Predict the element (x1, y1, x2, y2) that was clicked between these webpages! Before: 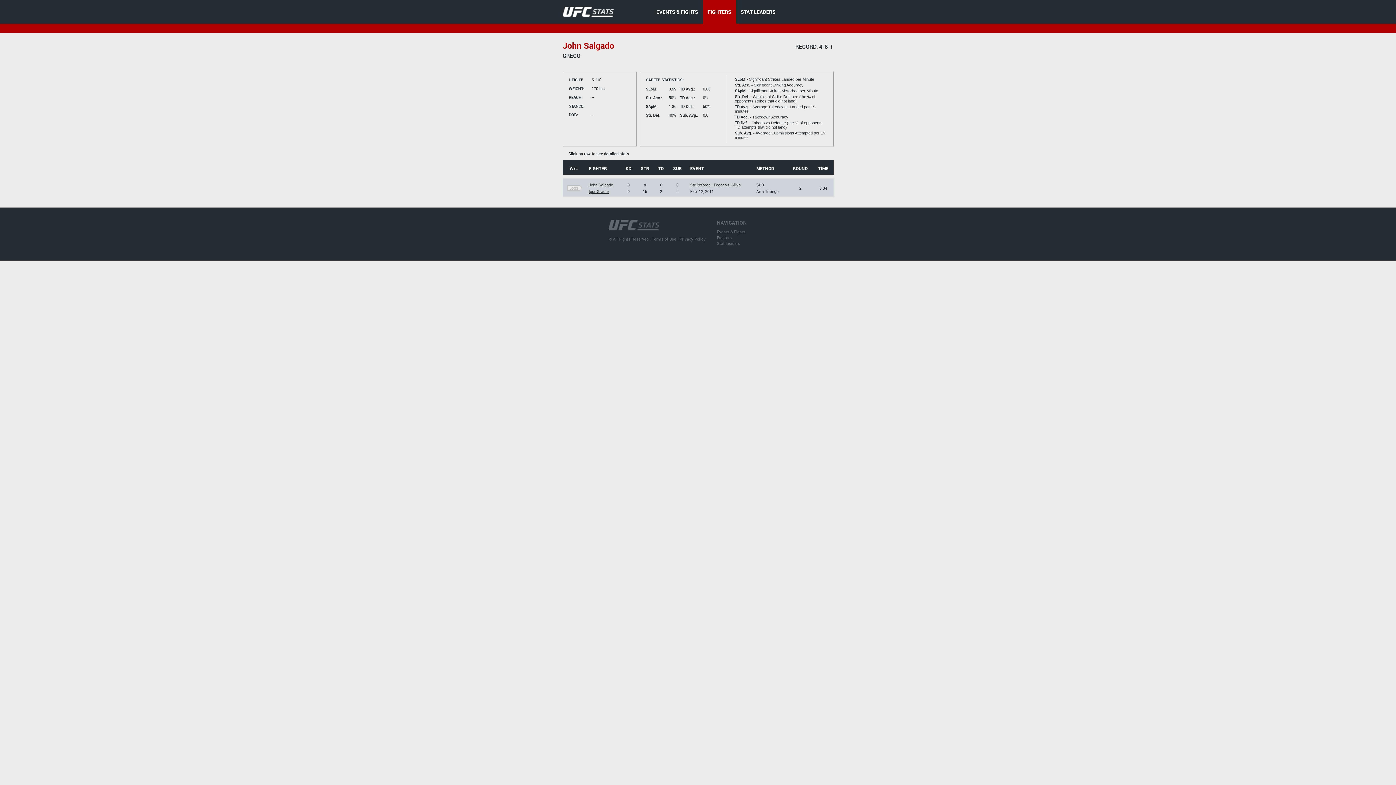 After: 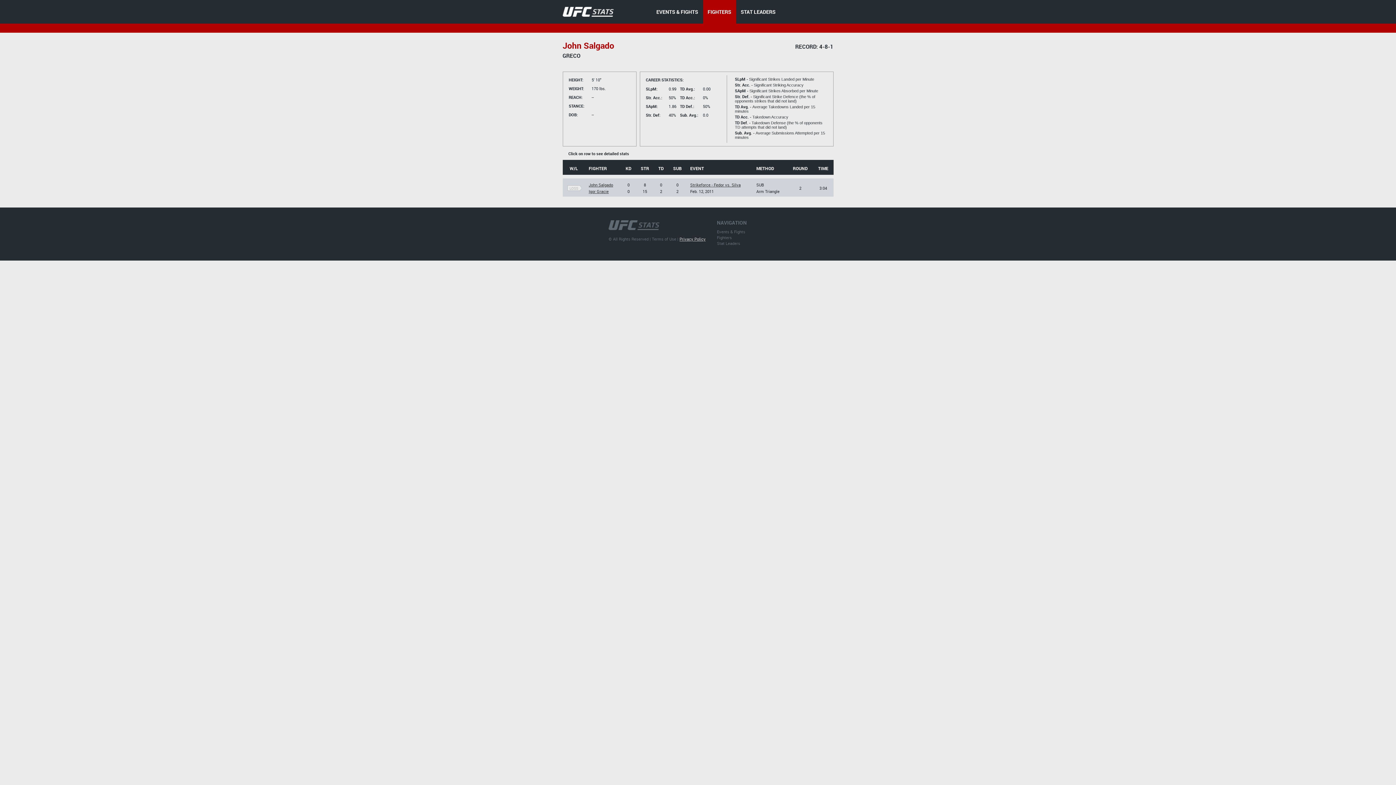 Action: bbox: (679, 236, 705, 241) label: Privacy Policy